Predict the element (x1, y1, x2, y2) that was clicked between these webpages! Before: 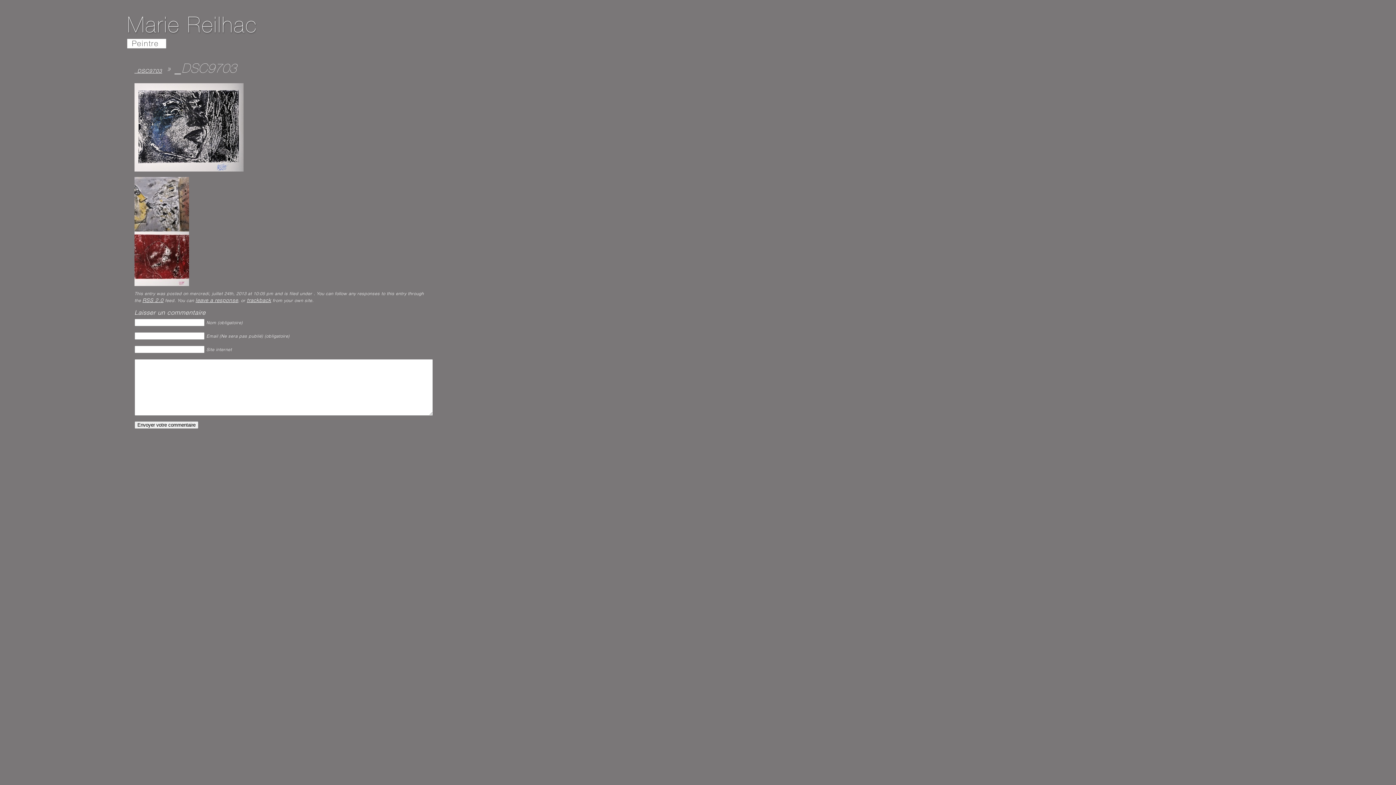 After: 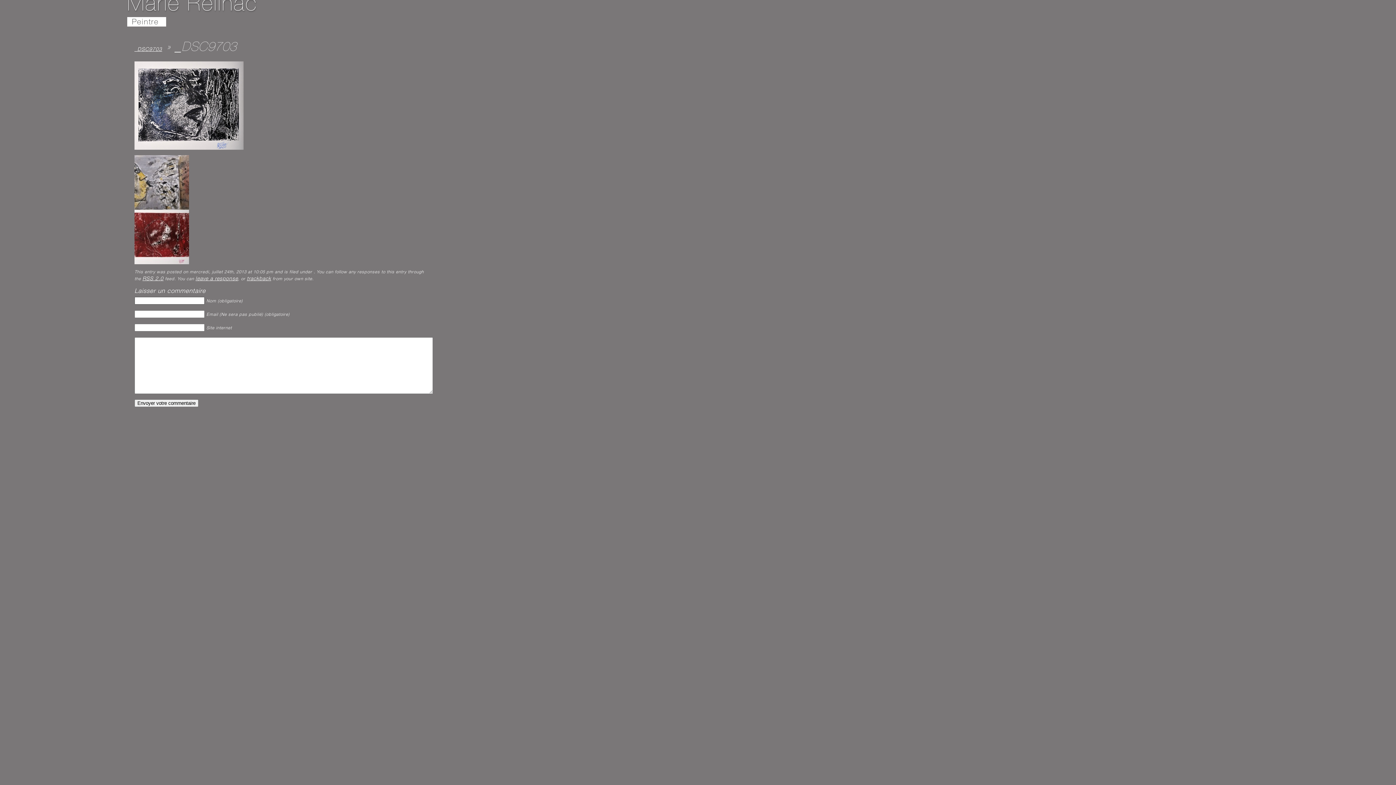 Action: bbox: (195, 298, 238, 303) label: leave a response